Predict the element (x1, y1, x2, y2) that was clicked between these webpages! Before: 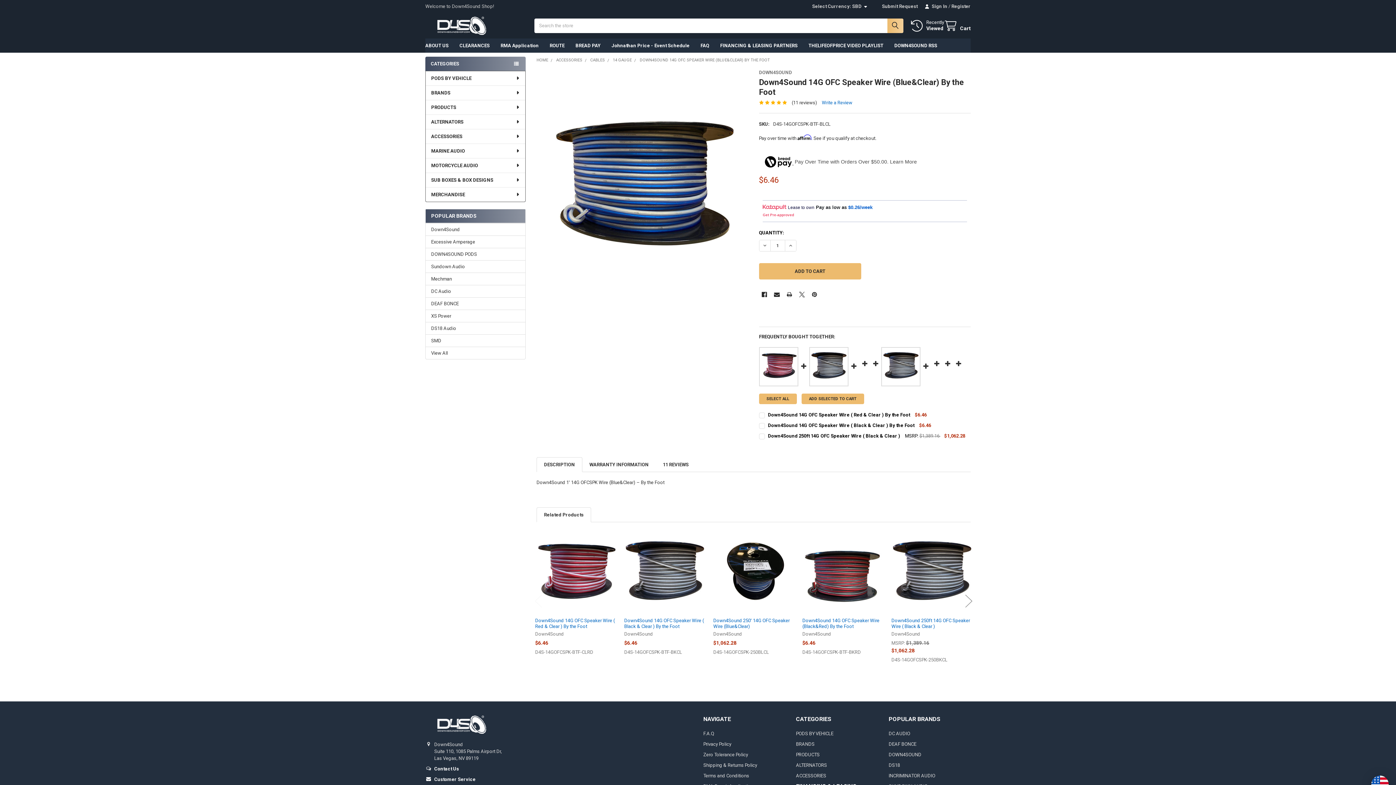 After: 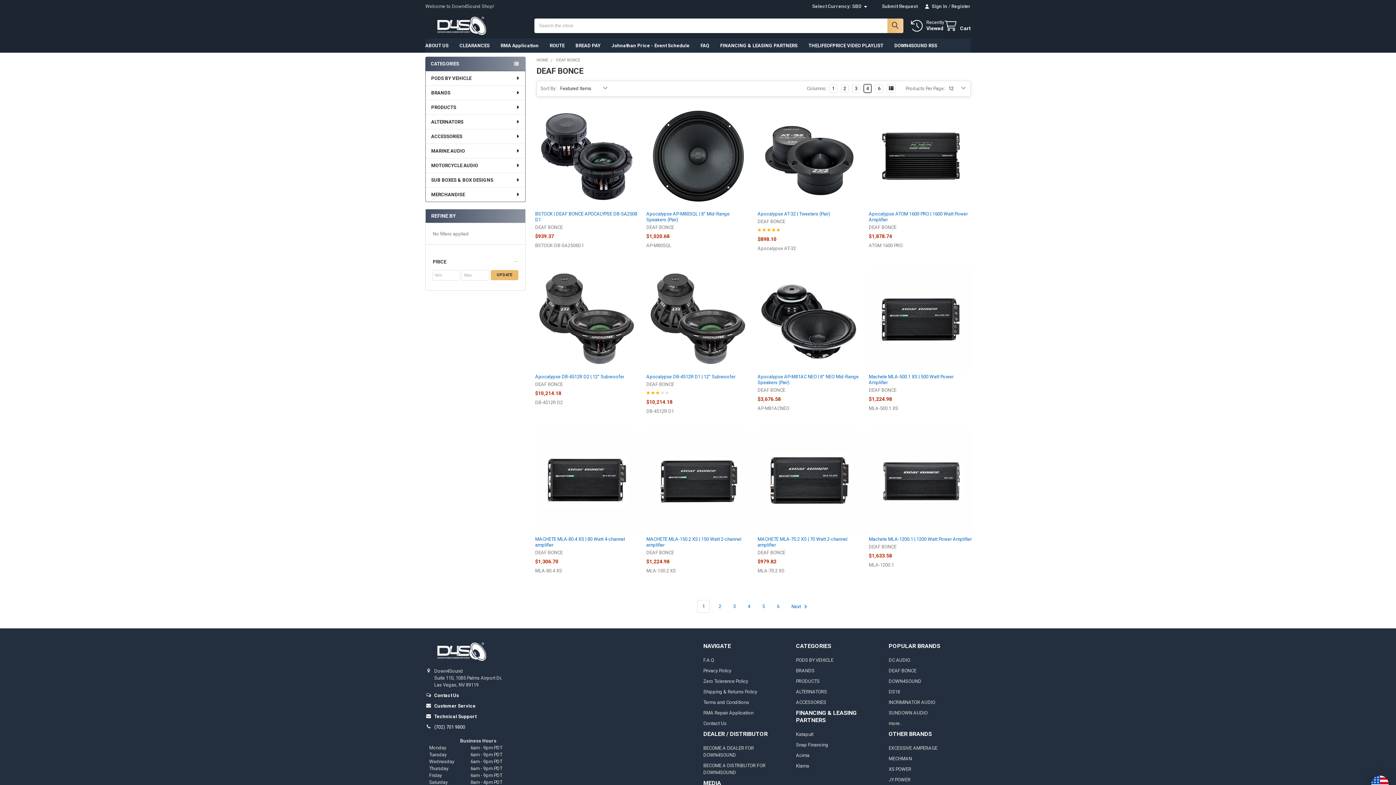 Action: bbox: (431, 300, 520, 307) label: DEAF BONCE